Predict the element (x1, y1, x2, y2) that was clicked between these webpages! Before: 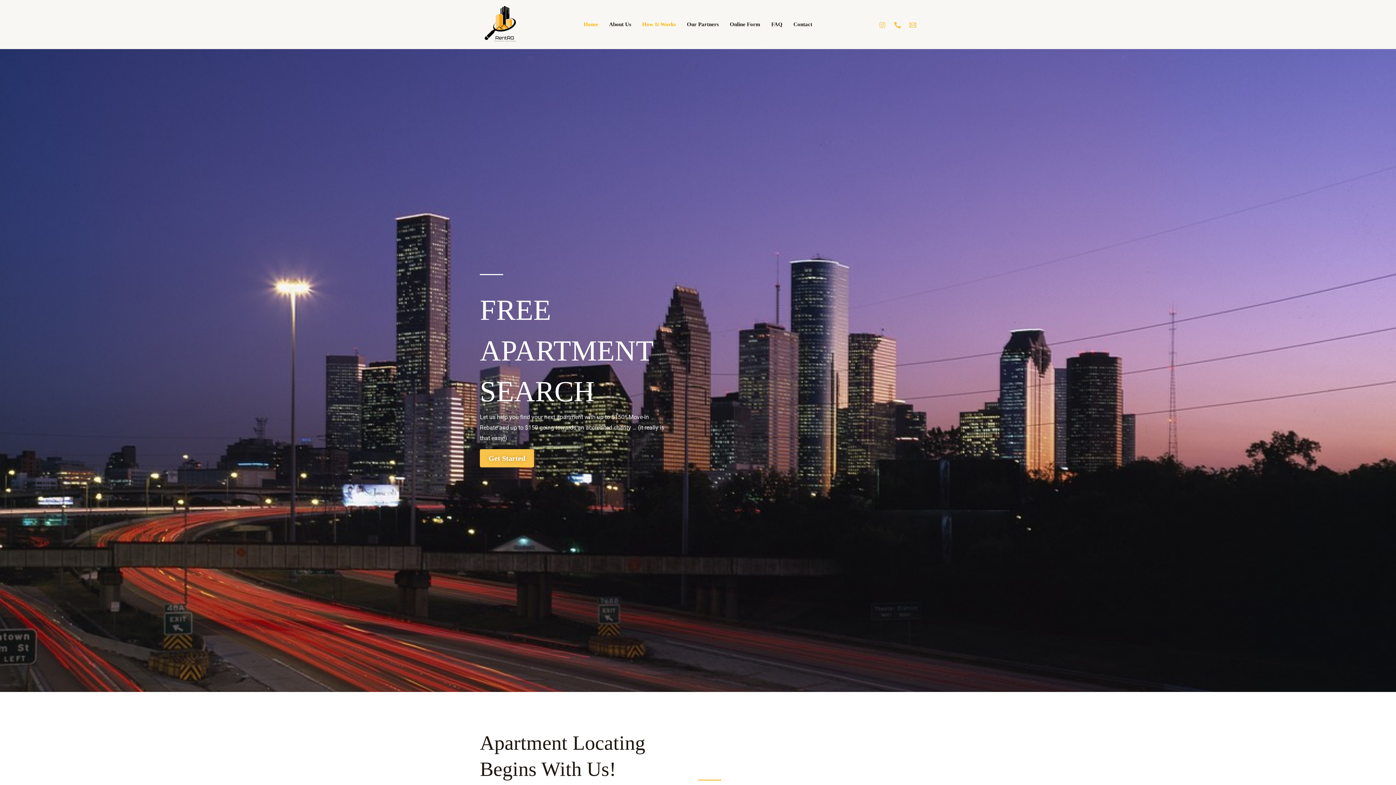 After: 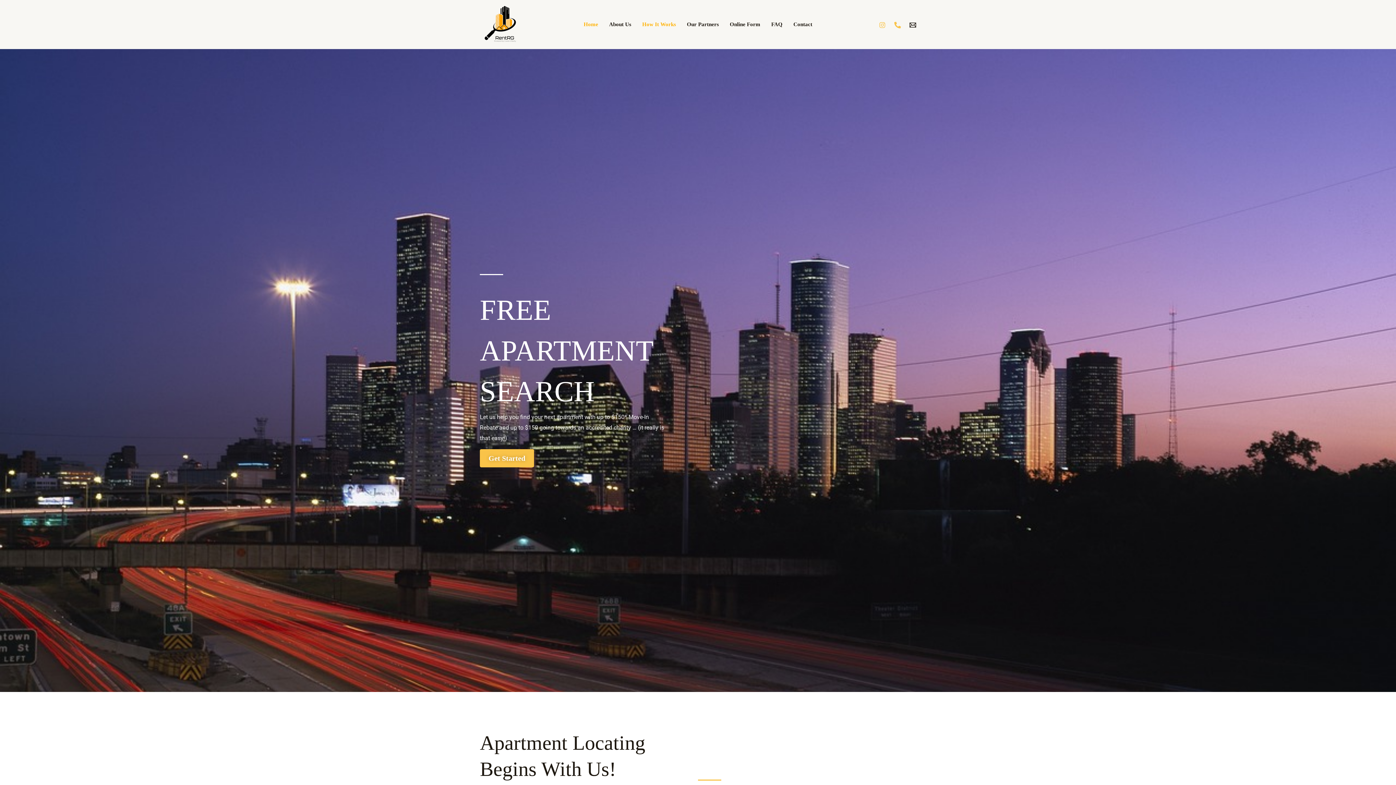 Action: bbox: (909, 21, 916, 28) label: Email